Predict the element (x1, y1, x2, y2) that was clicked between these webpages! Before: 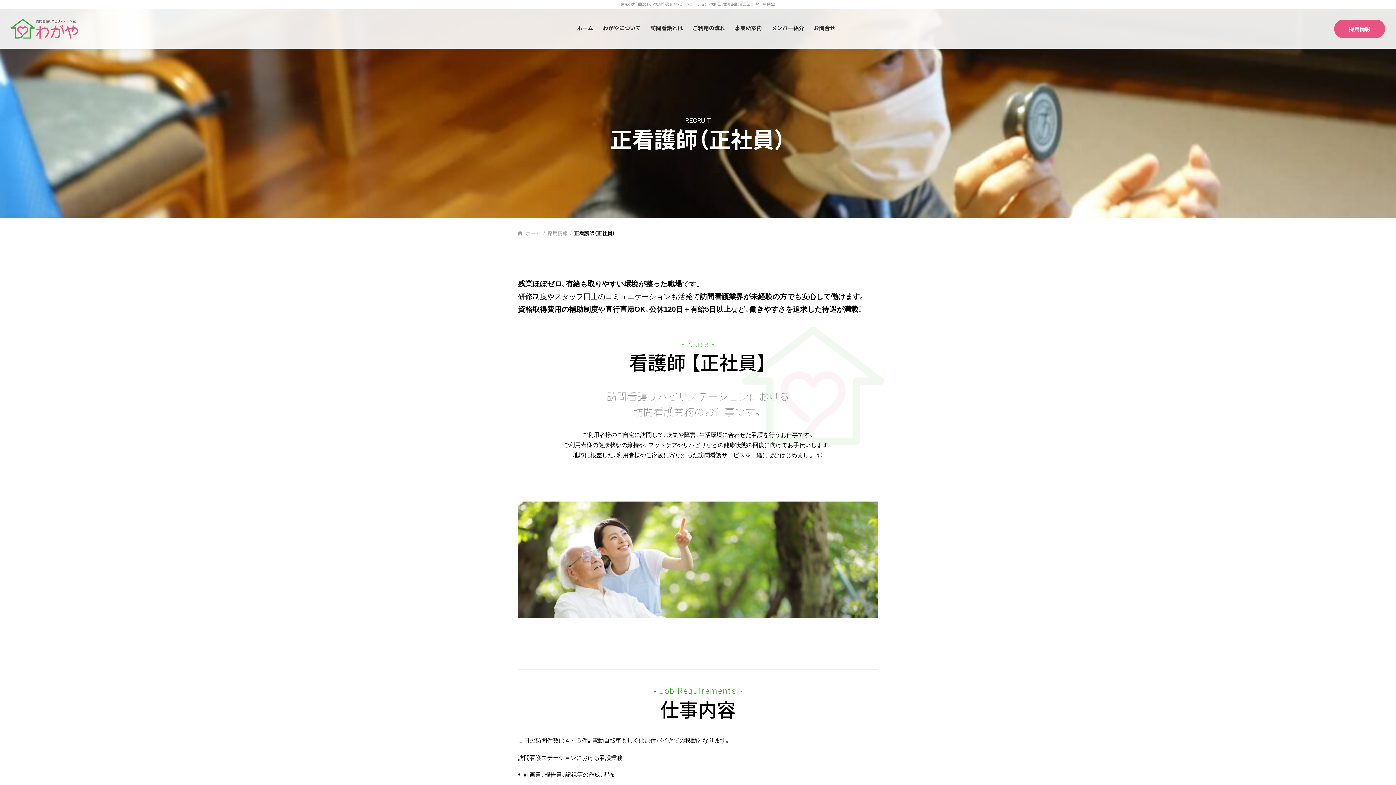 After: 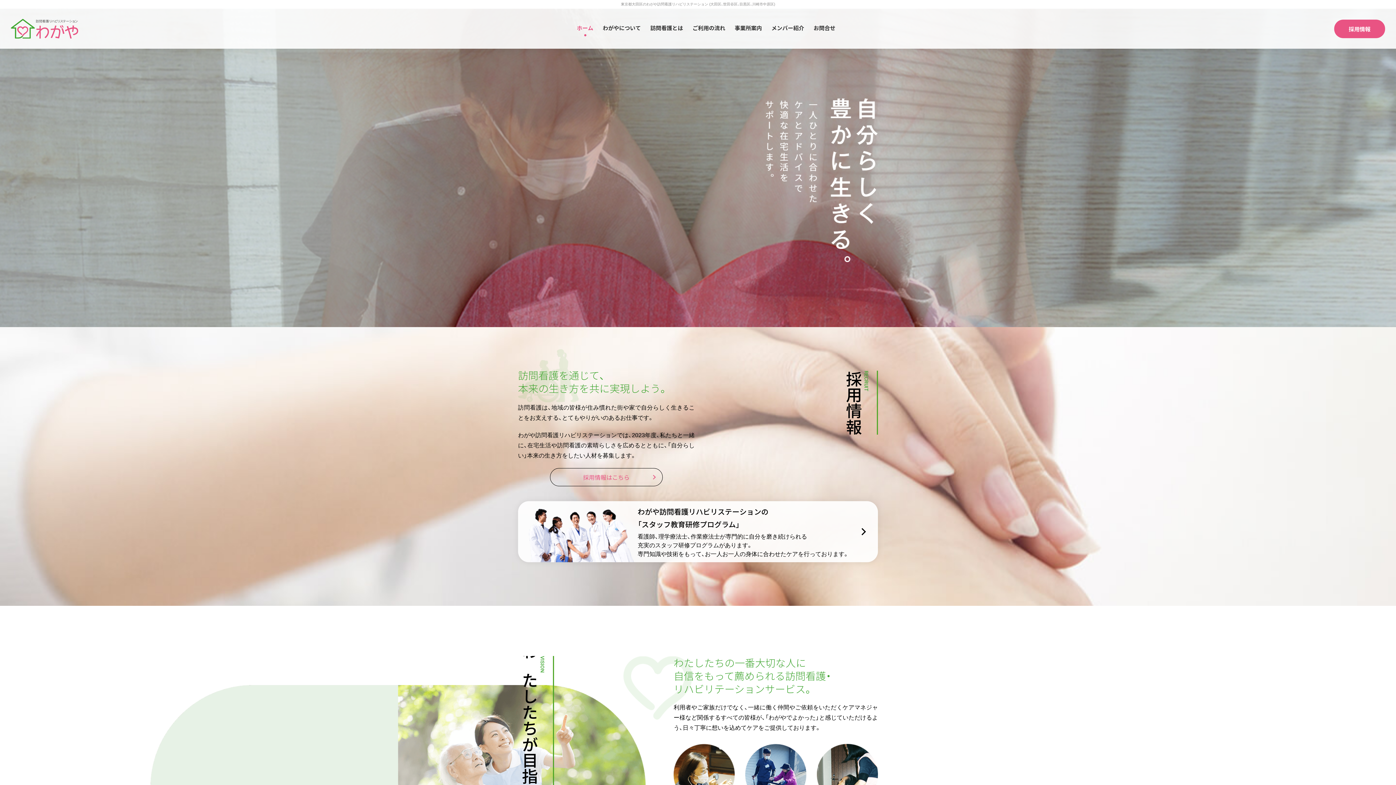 Action: bbox: (518, 229, 541, 237) label: ホーム